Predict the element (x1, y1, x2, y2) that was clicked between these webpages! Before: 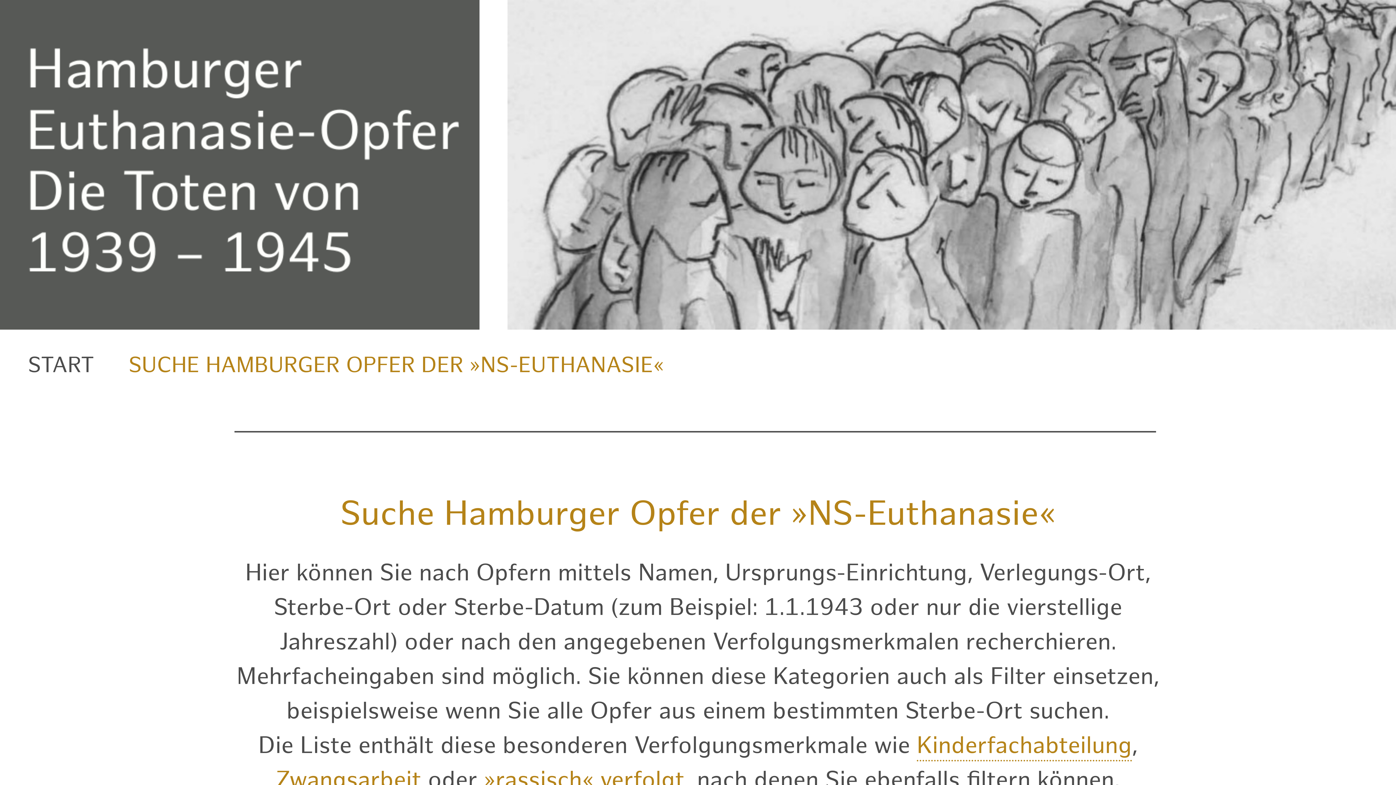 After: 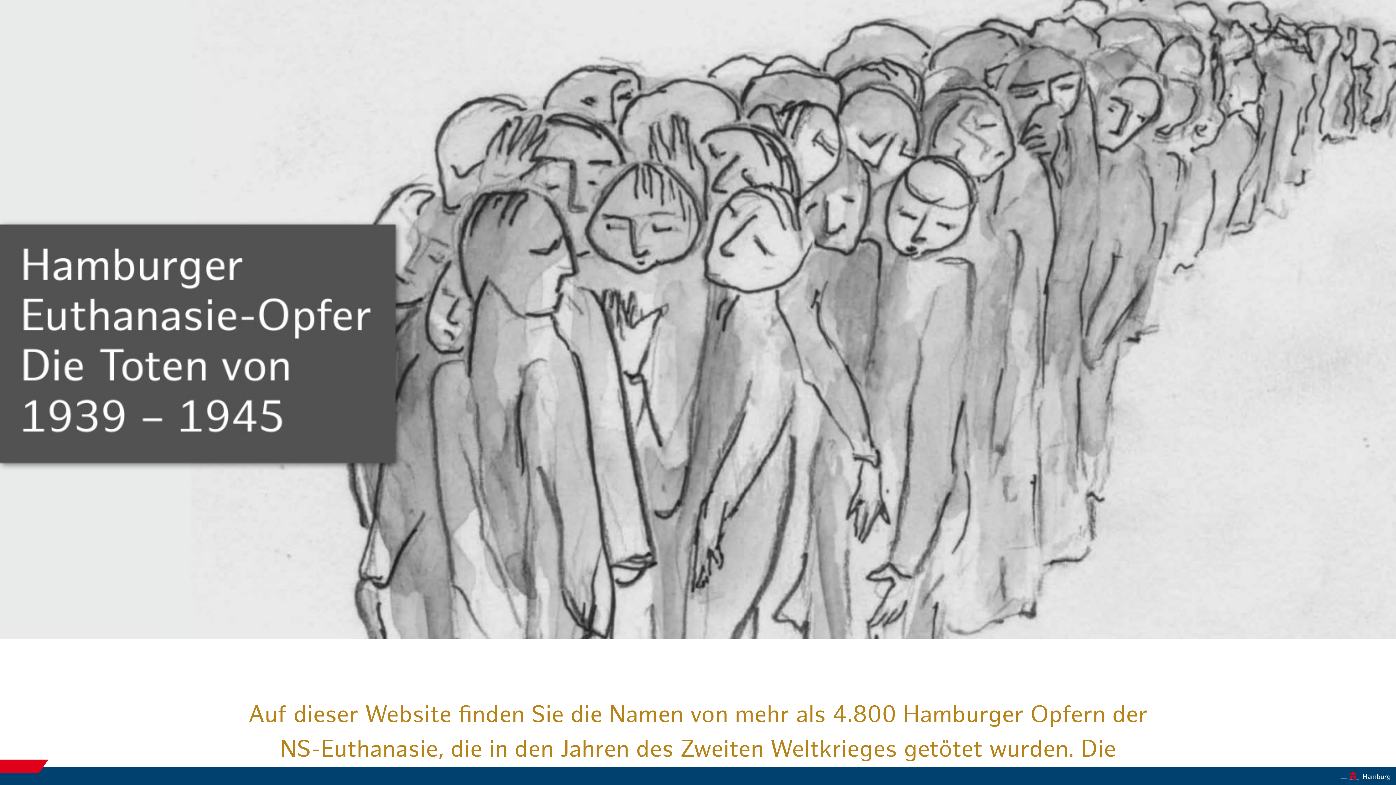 Action: bbox: (27, 352, 94, 378) label: START